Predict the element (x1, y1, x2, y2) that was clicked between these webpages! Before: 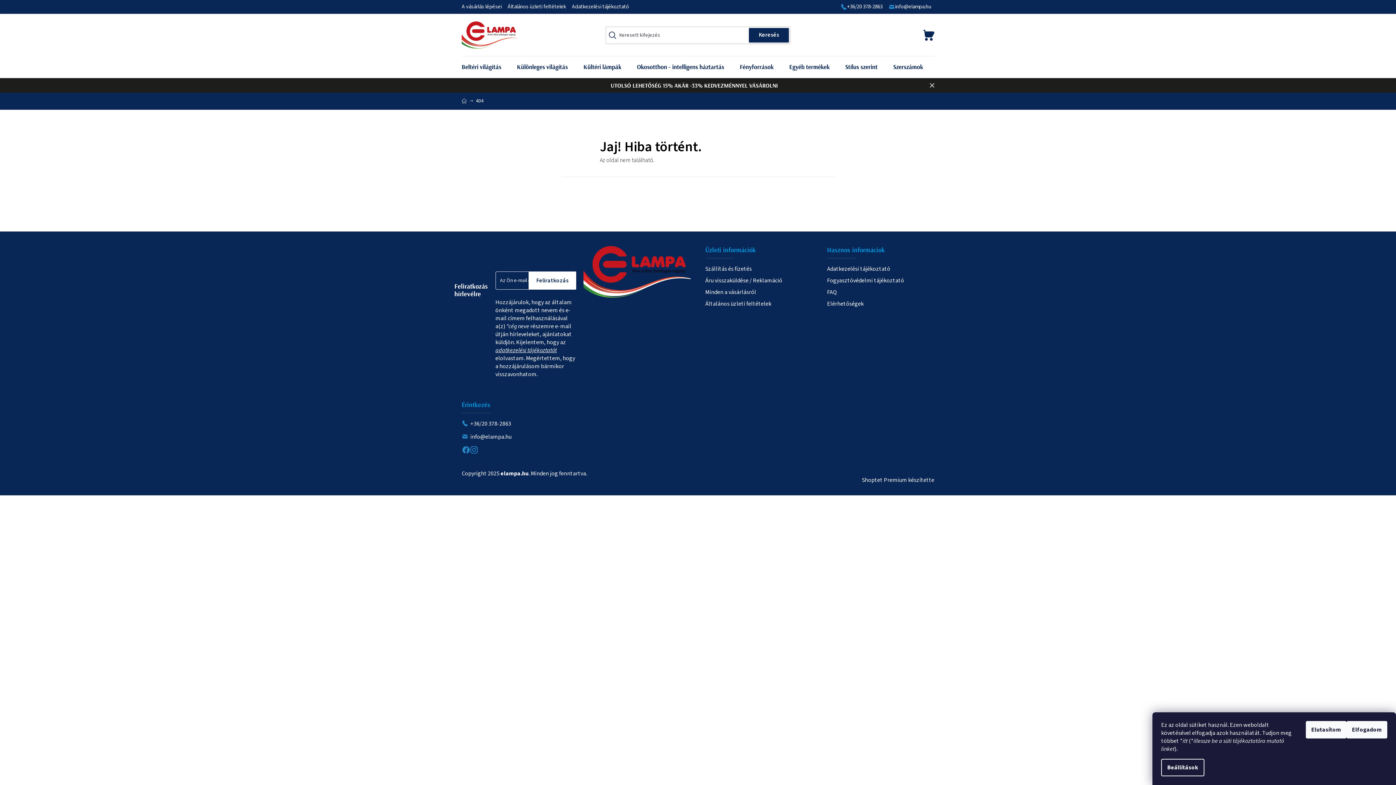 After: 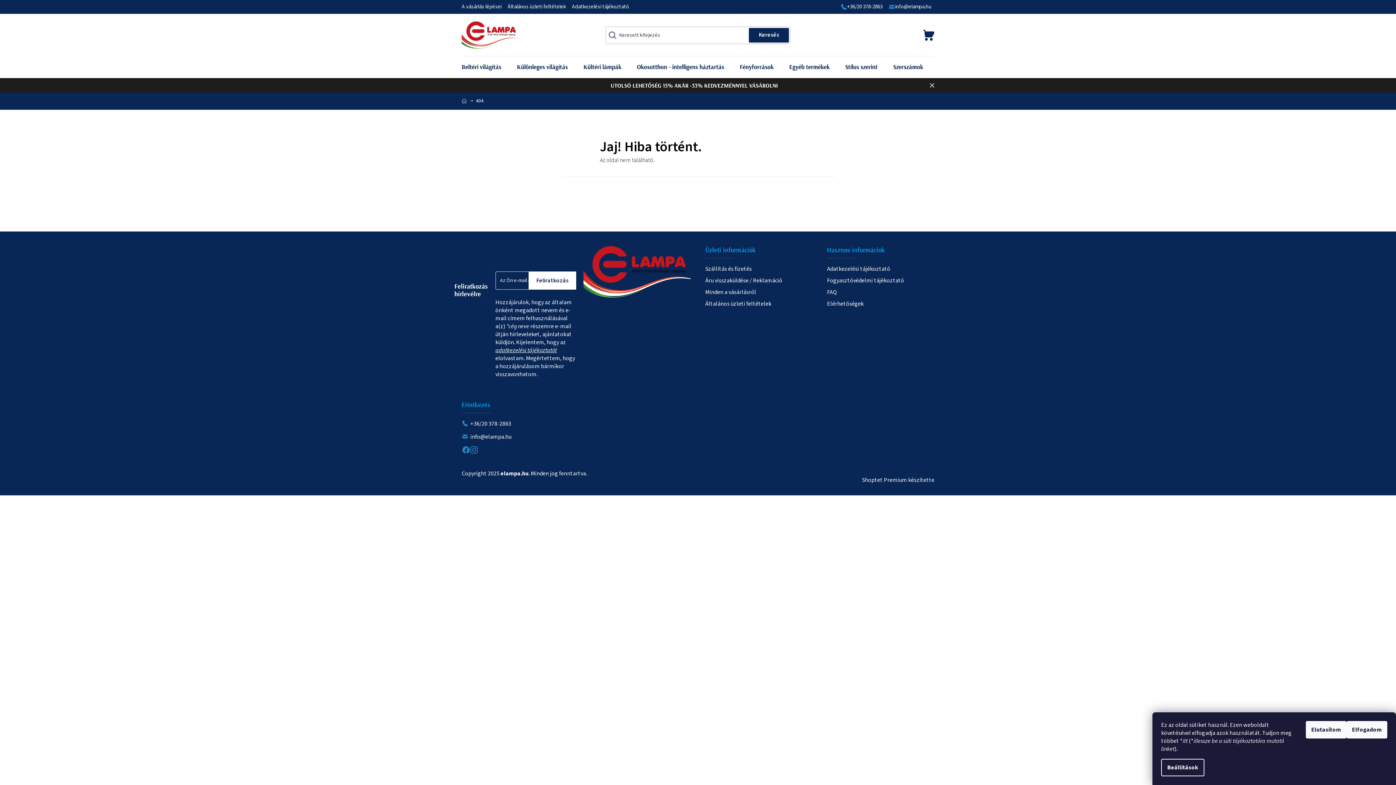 Action: bbox: (862, 469, 931, 476)